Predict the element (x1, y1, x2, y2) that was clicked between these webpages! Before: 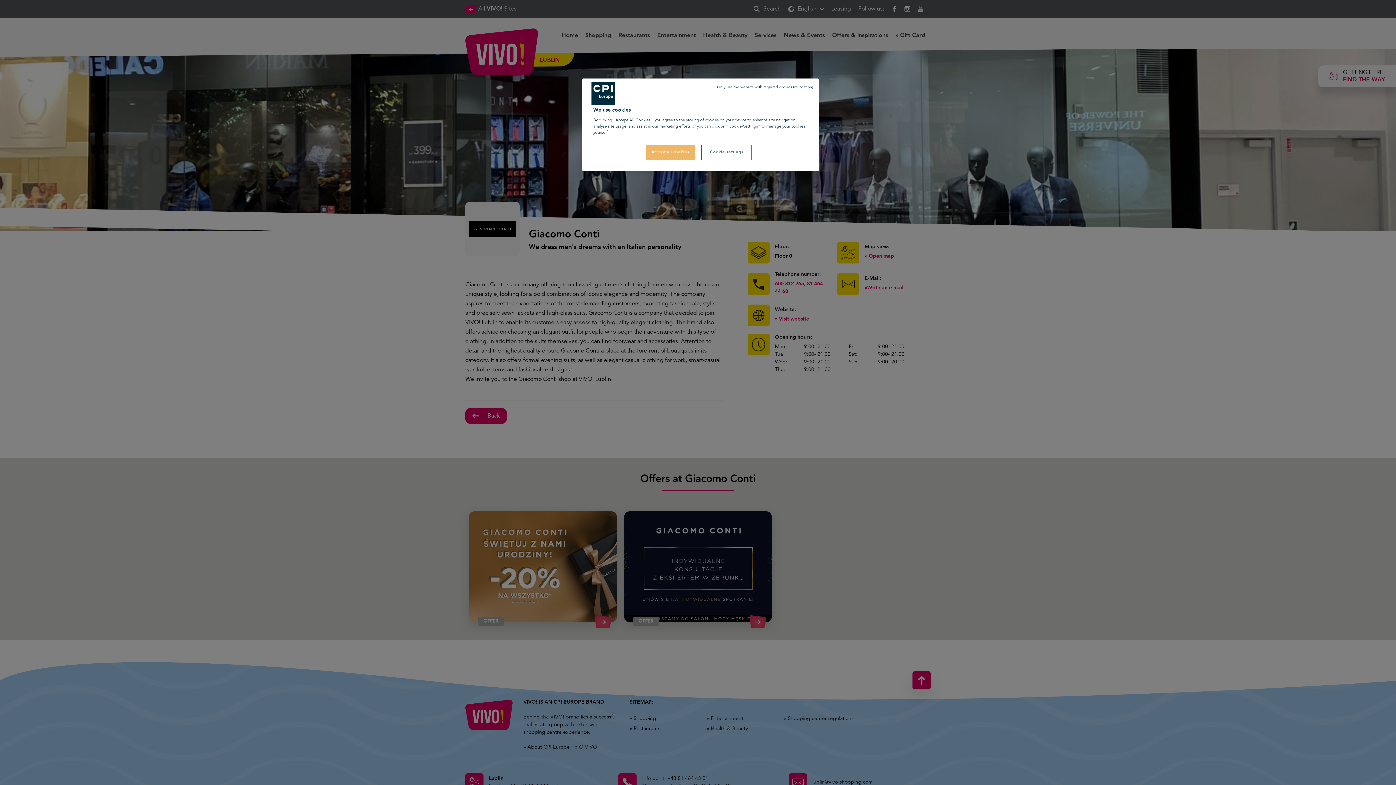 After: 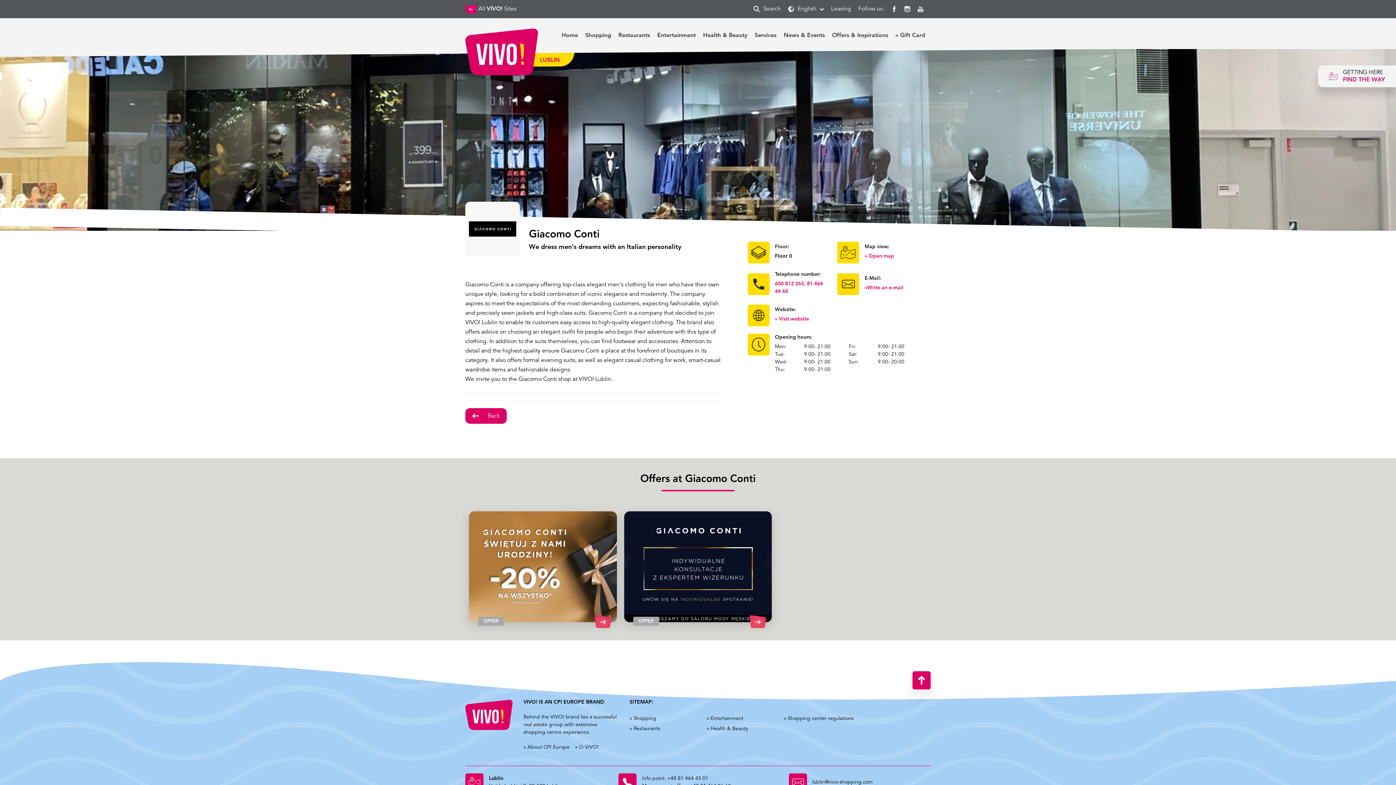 Action: bbox: (717, 84, 813, 90) label: Only use the website with required cookies (revocation)